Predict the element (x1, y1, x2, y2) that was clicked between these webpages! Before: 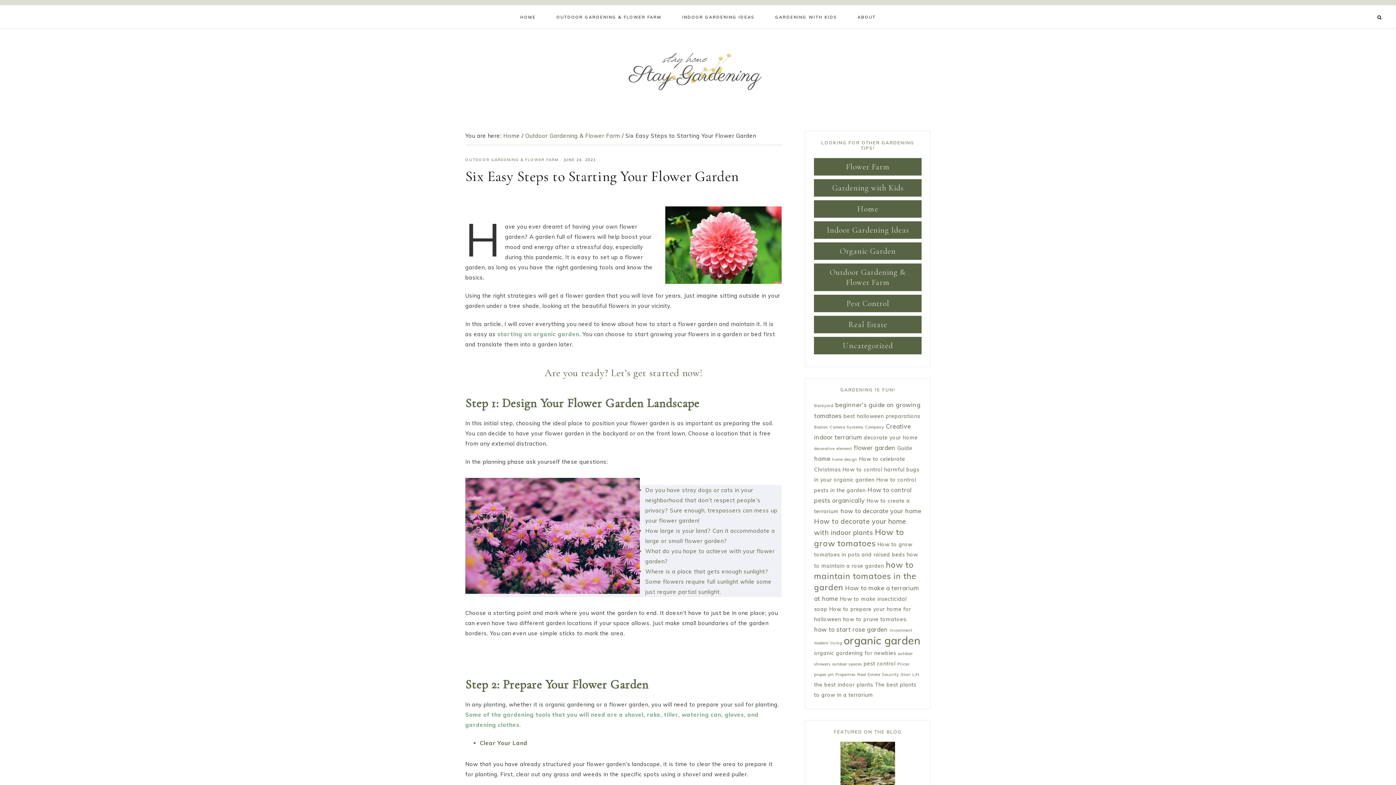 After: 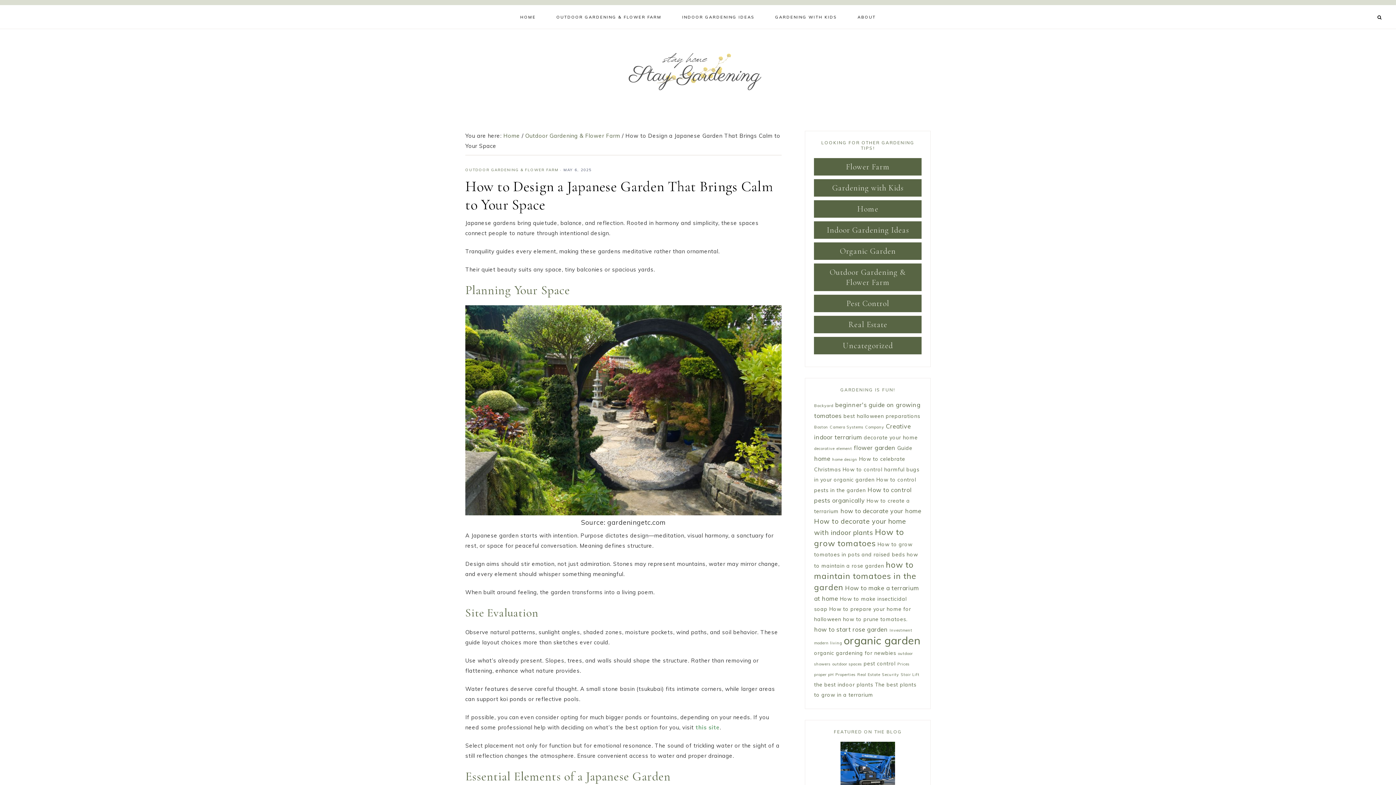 Action: bbox: (814, 742, 921, 796)